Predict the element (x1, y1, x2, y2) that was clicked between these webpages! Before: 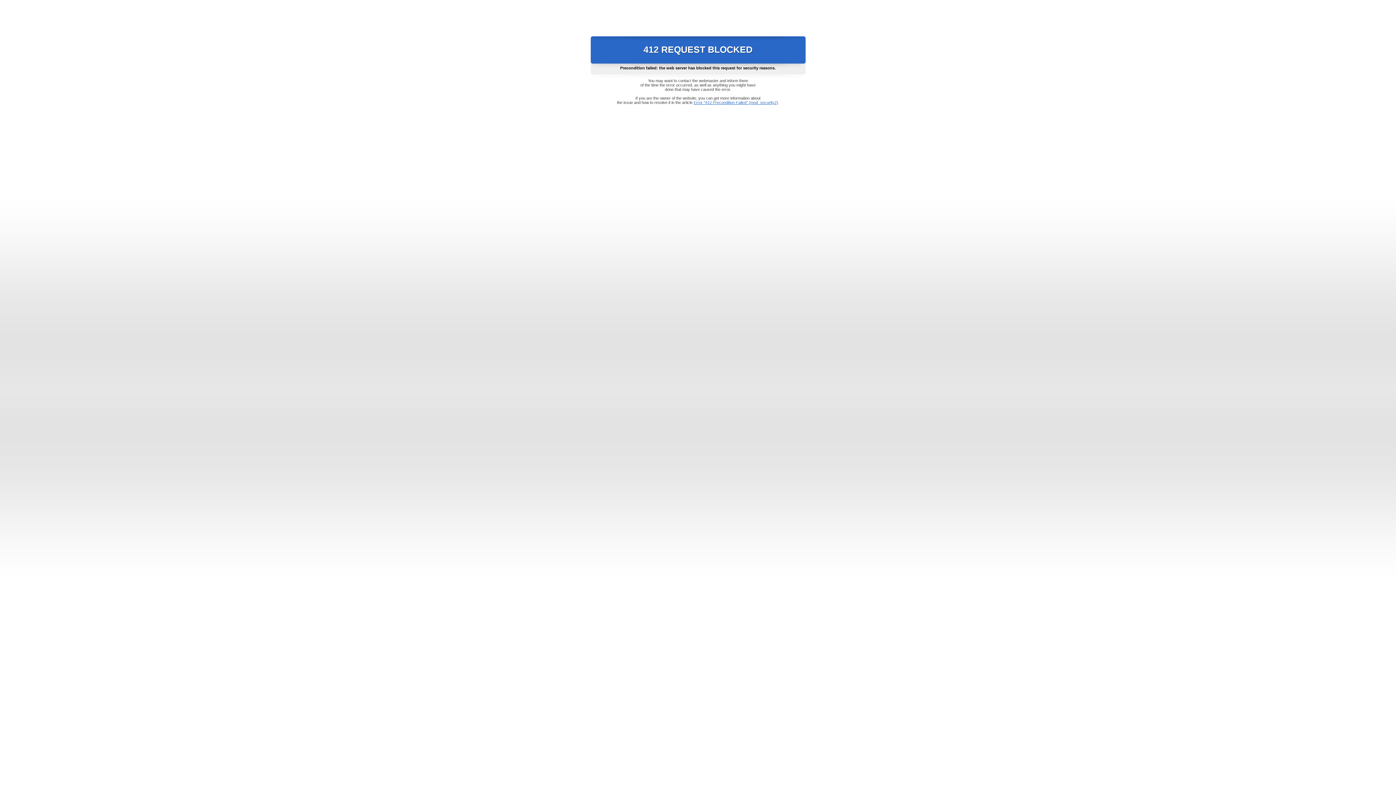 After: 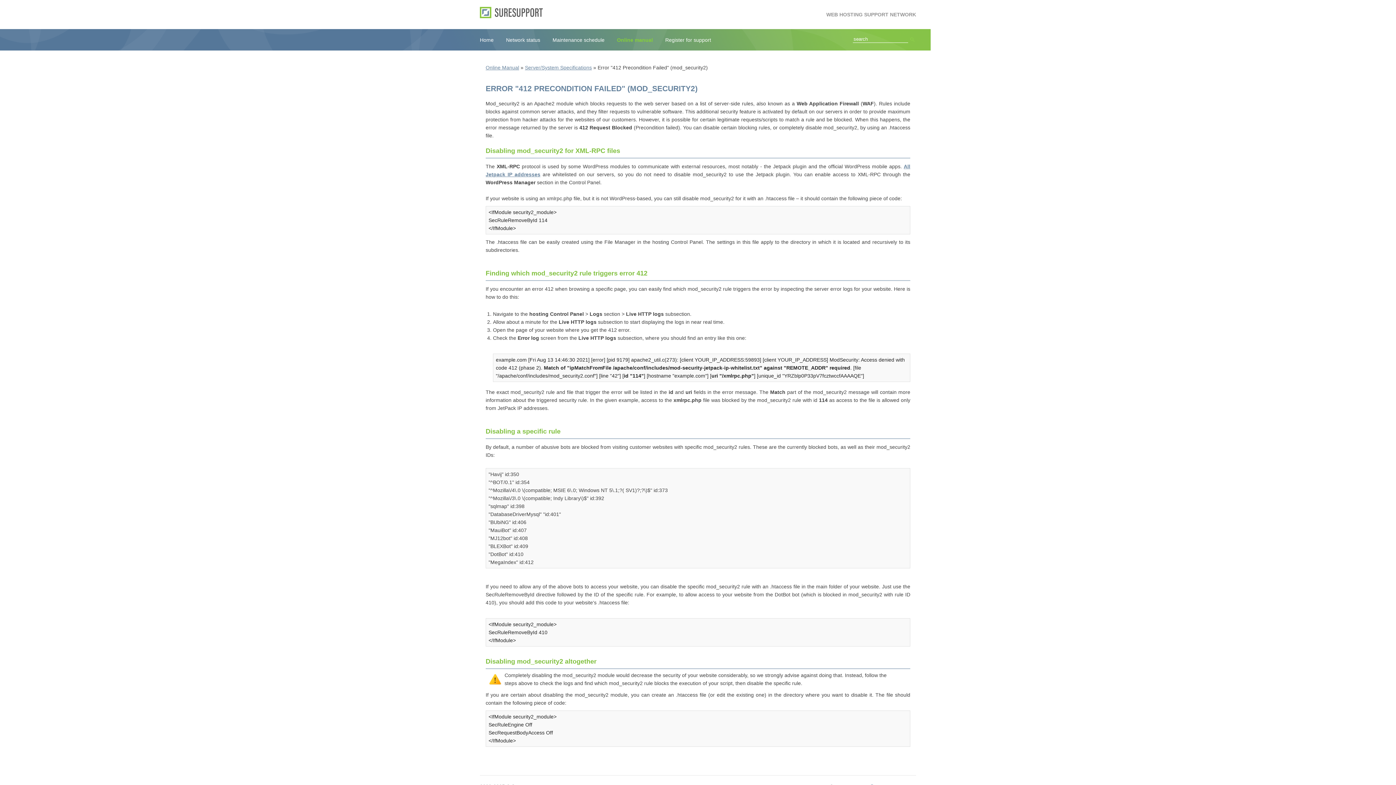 Action: bbox: (693, 100, 778, 104) label: Error "412 Precondition Failed" (mod_security2)